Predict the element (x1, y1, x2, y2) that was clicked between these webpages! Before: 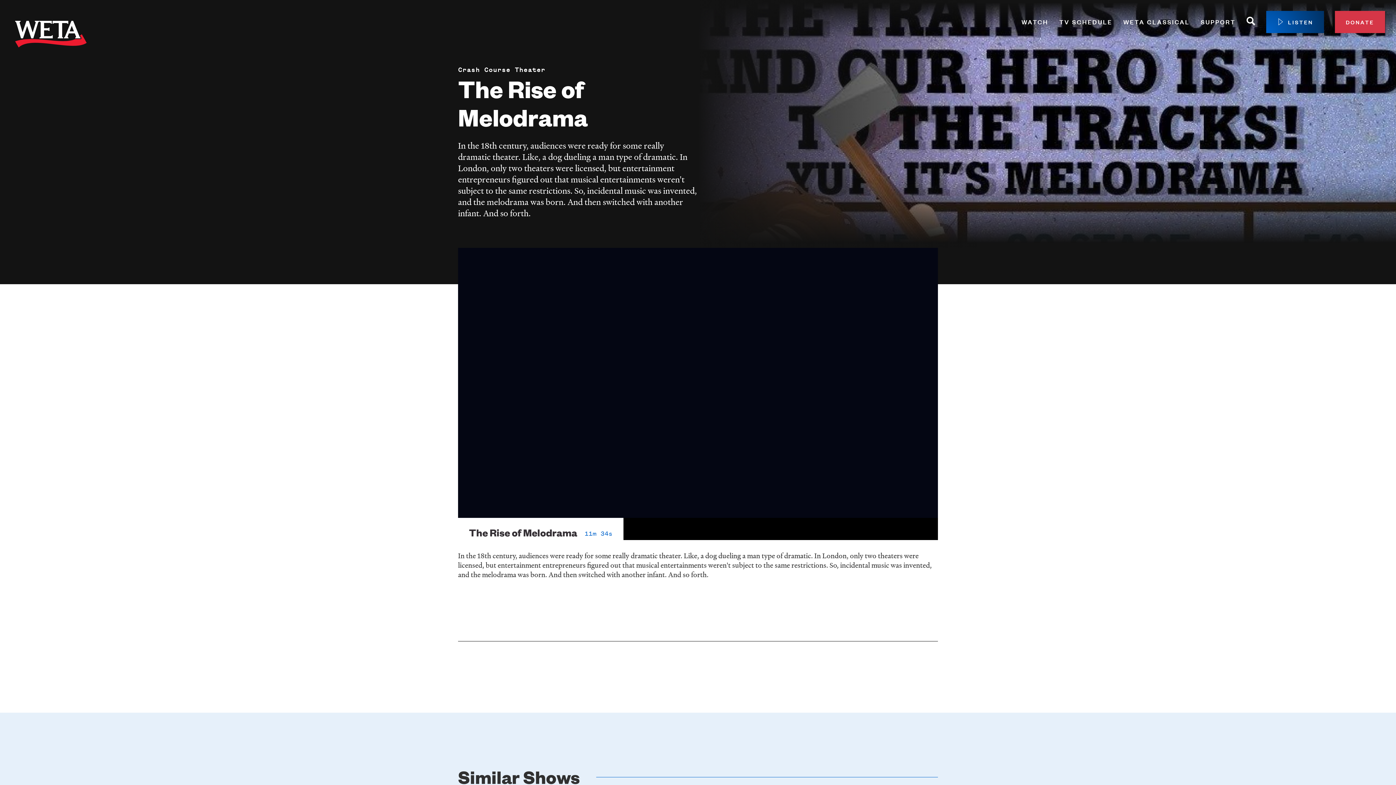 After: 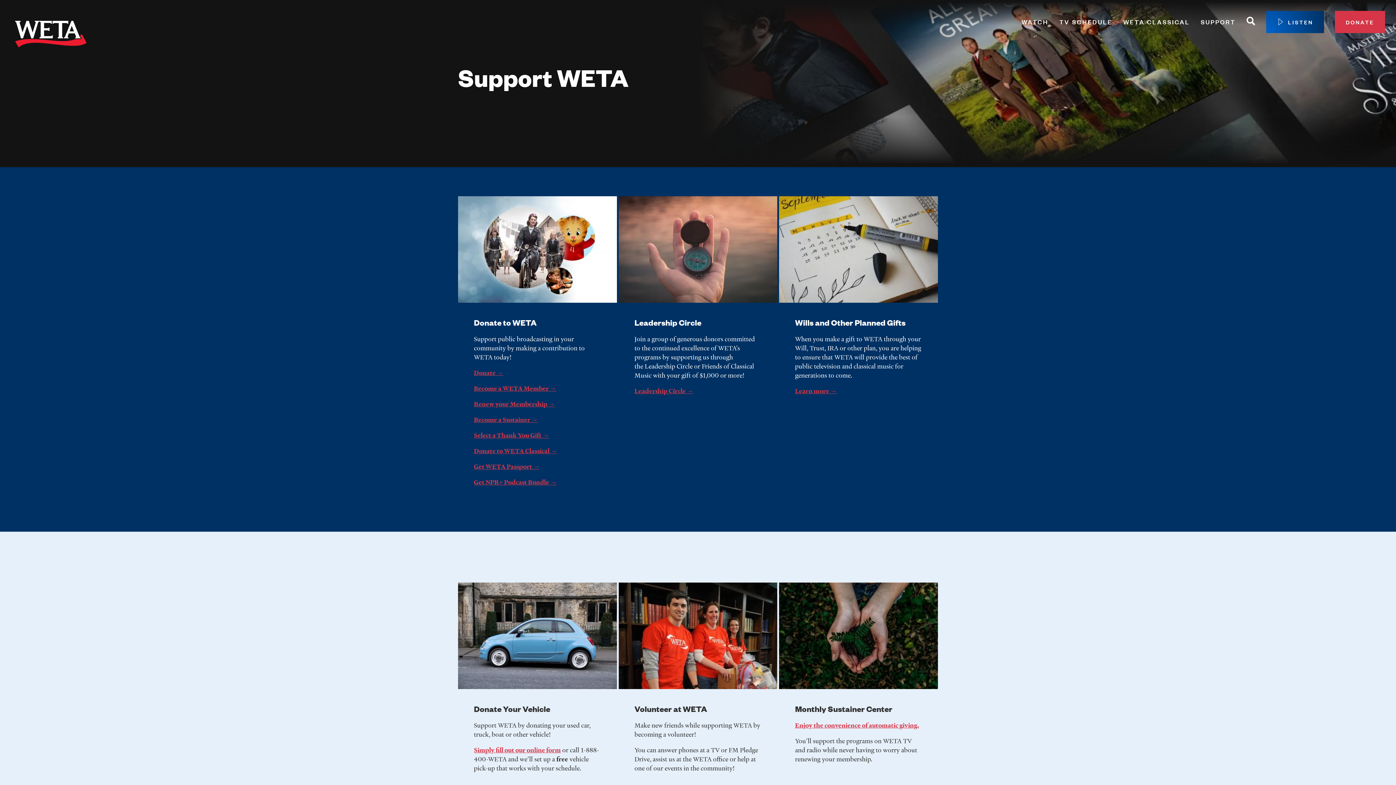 Action: bbox: (1201, 15, 1236, 28) label: SUPPORT